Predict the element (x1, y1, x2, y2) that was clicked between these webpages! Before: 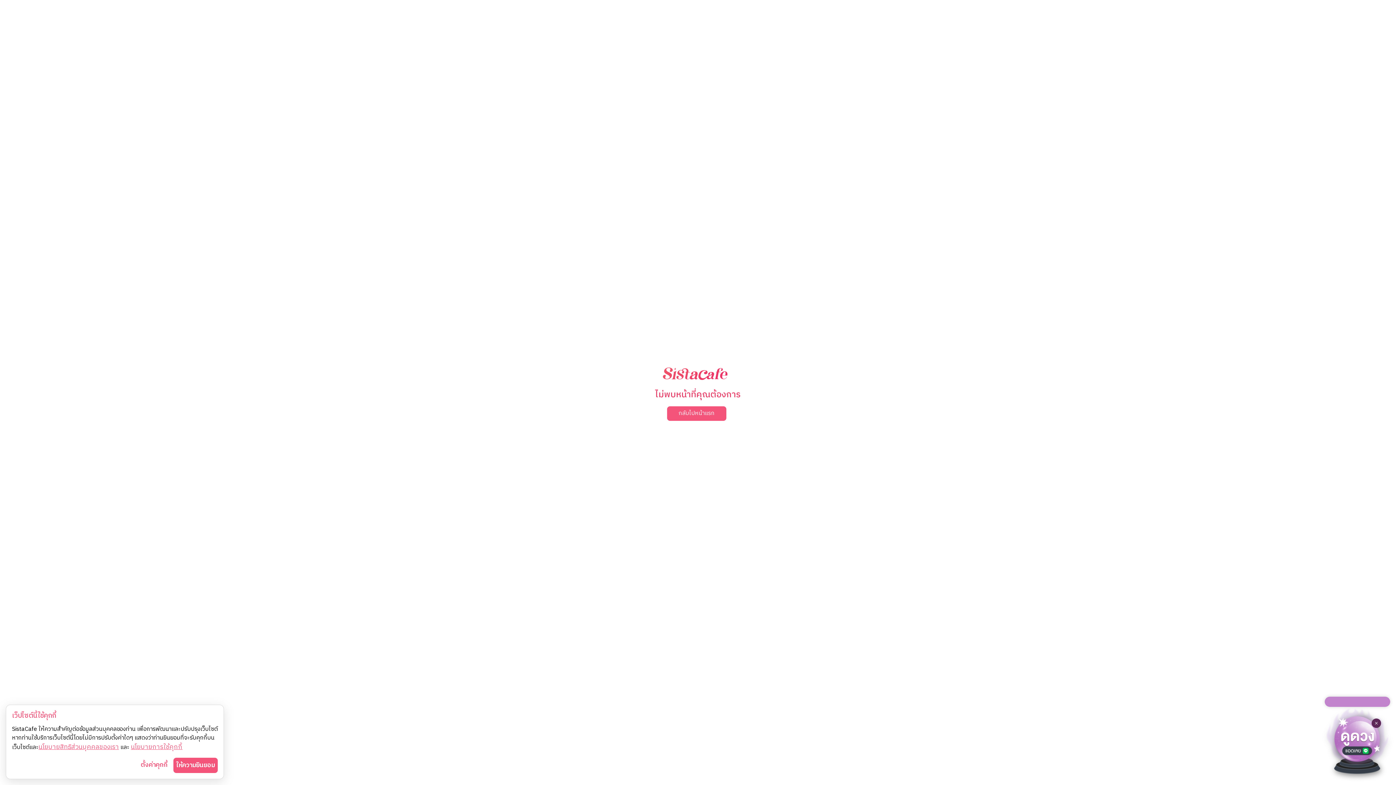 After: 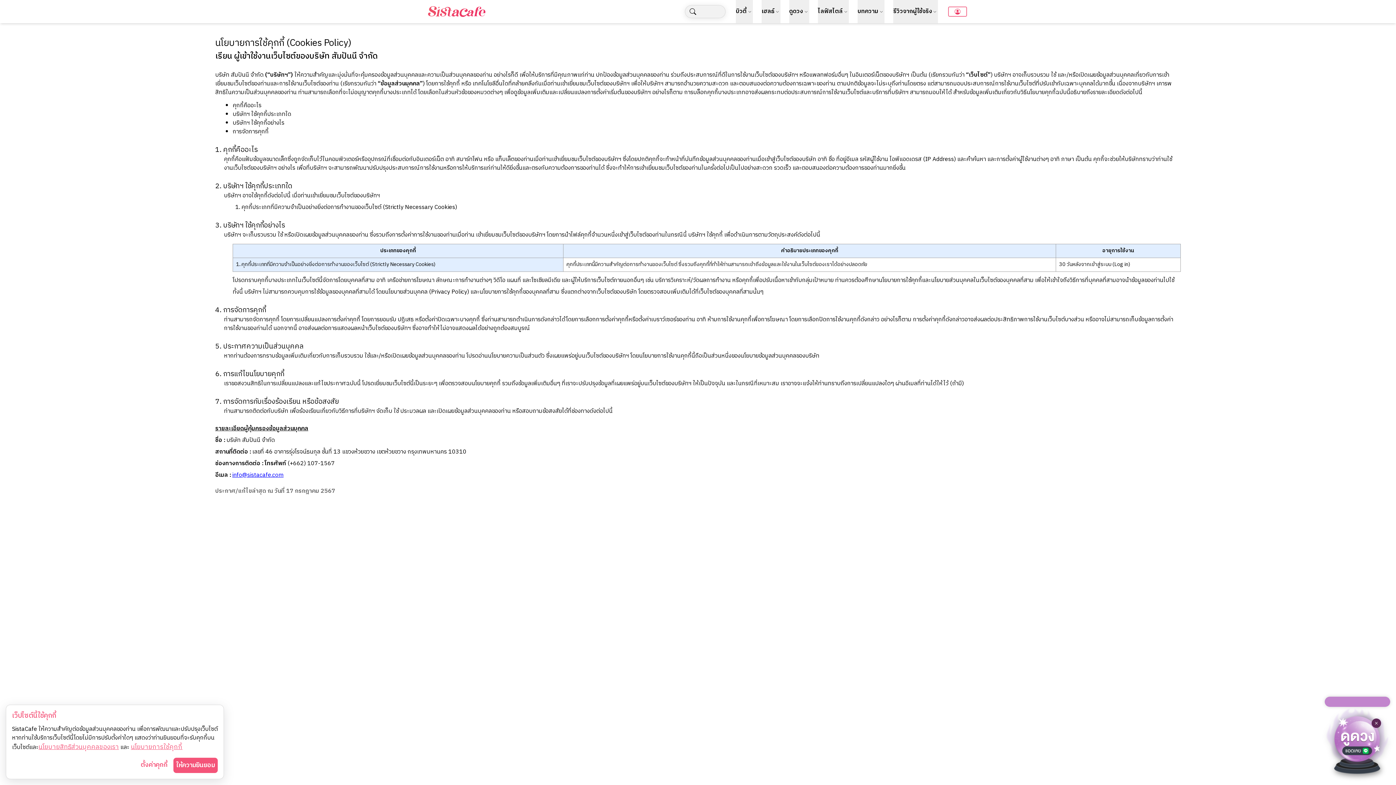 Action: label: นโยบายการใช้คุกกี้ bbox: (130, 742, 182, 752)